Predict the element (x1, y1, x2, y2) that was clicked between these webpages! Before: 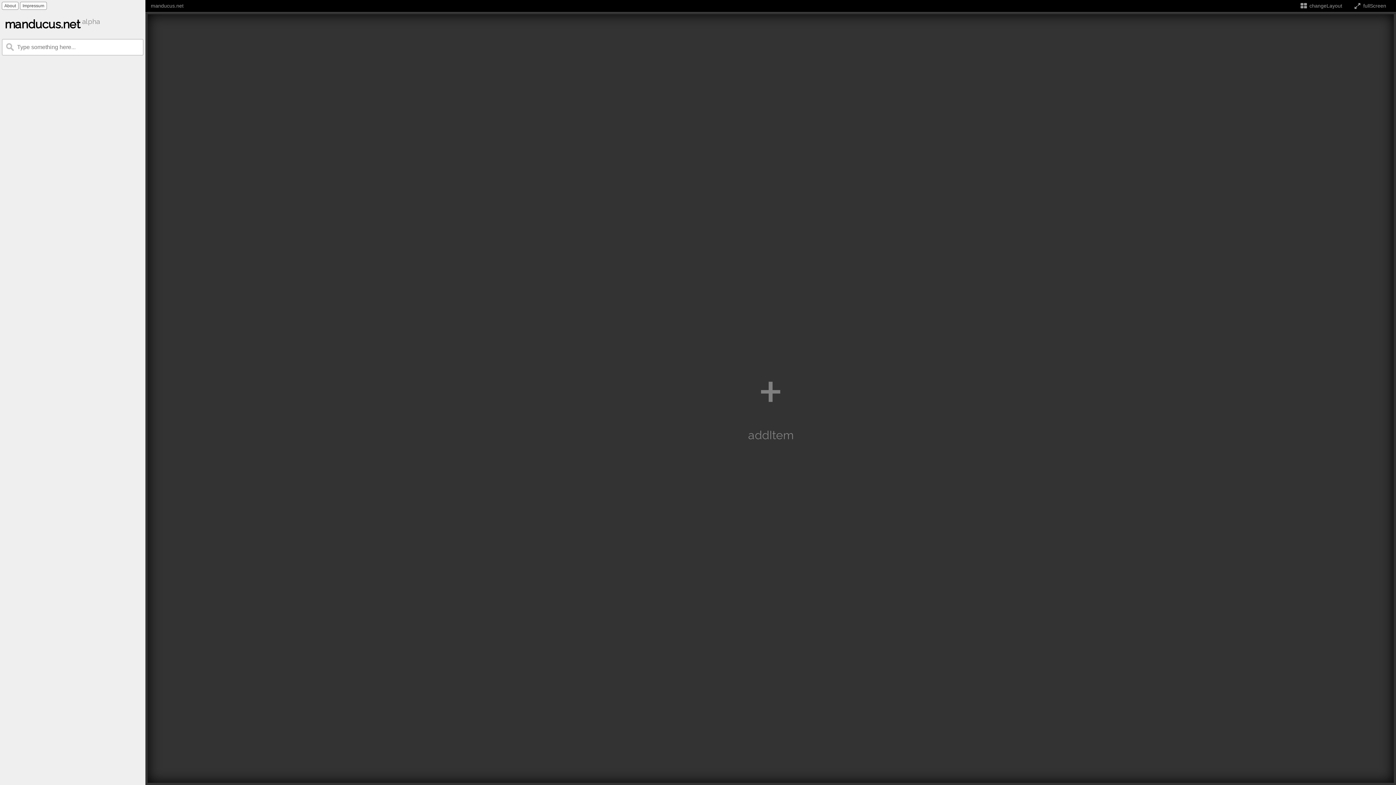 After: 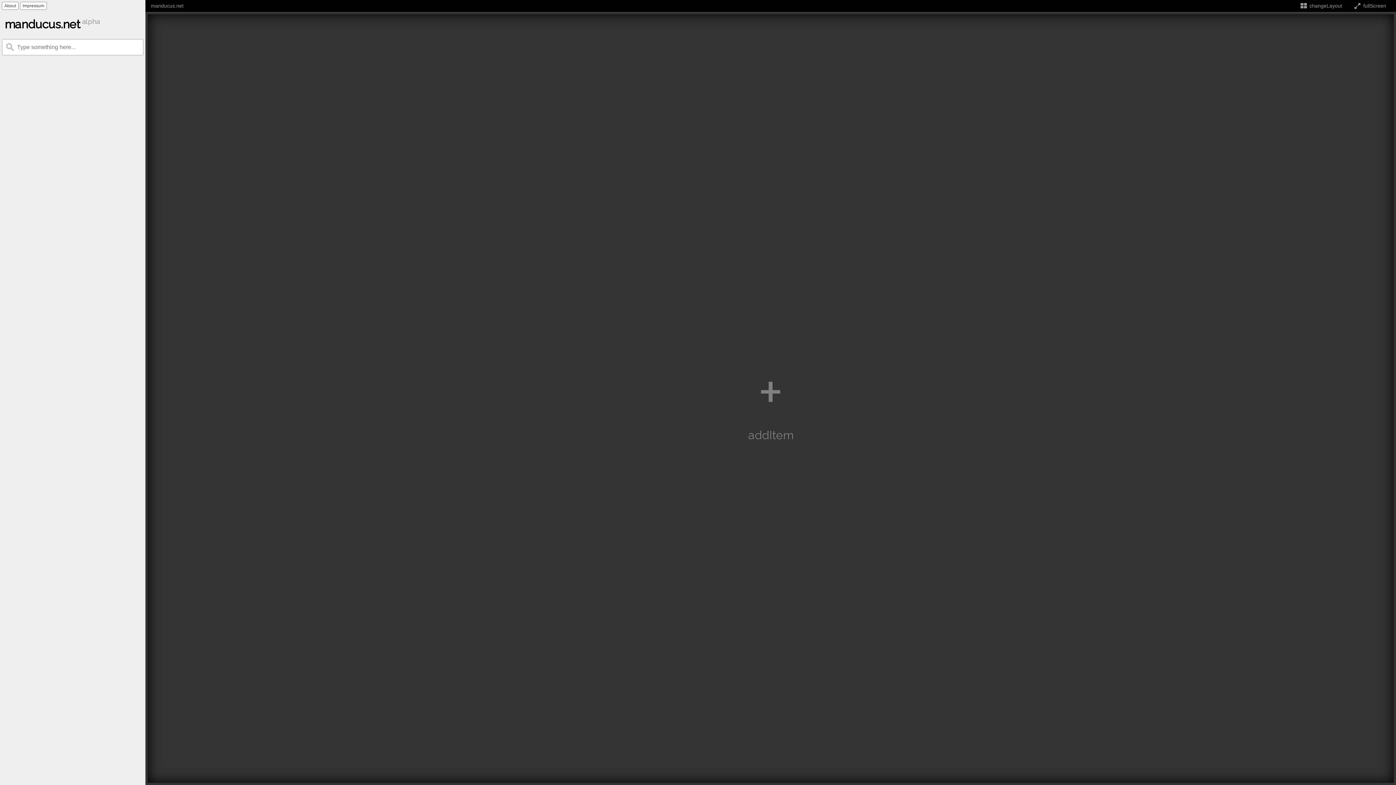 Action: bbox: (150, 2, 183, 8) label: manducus.net